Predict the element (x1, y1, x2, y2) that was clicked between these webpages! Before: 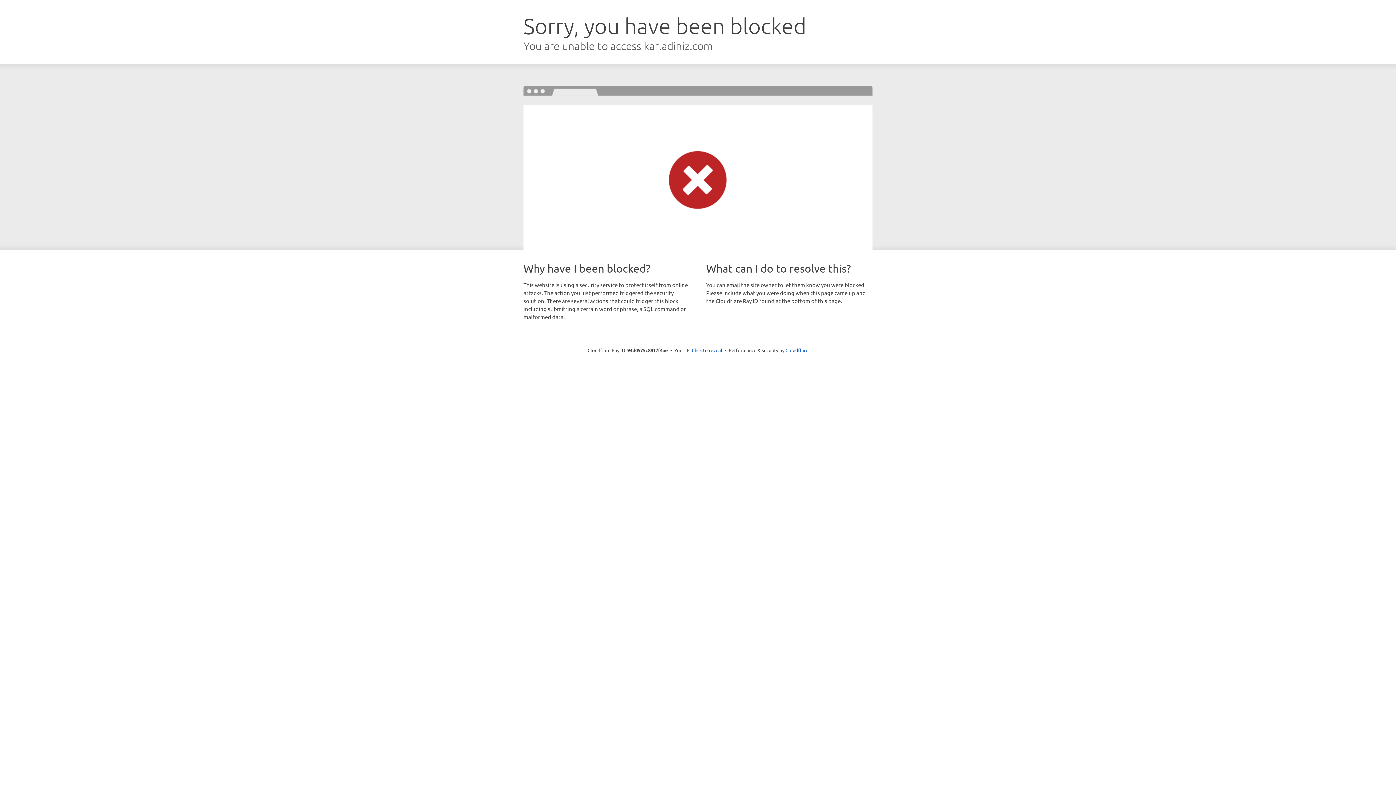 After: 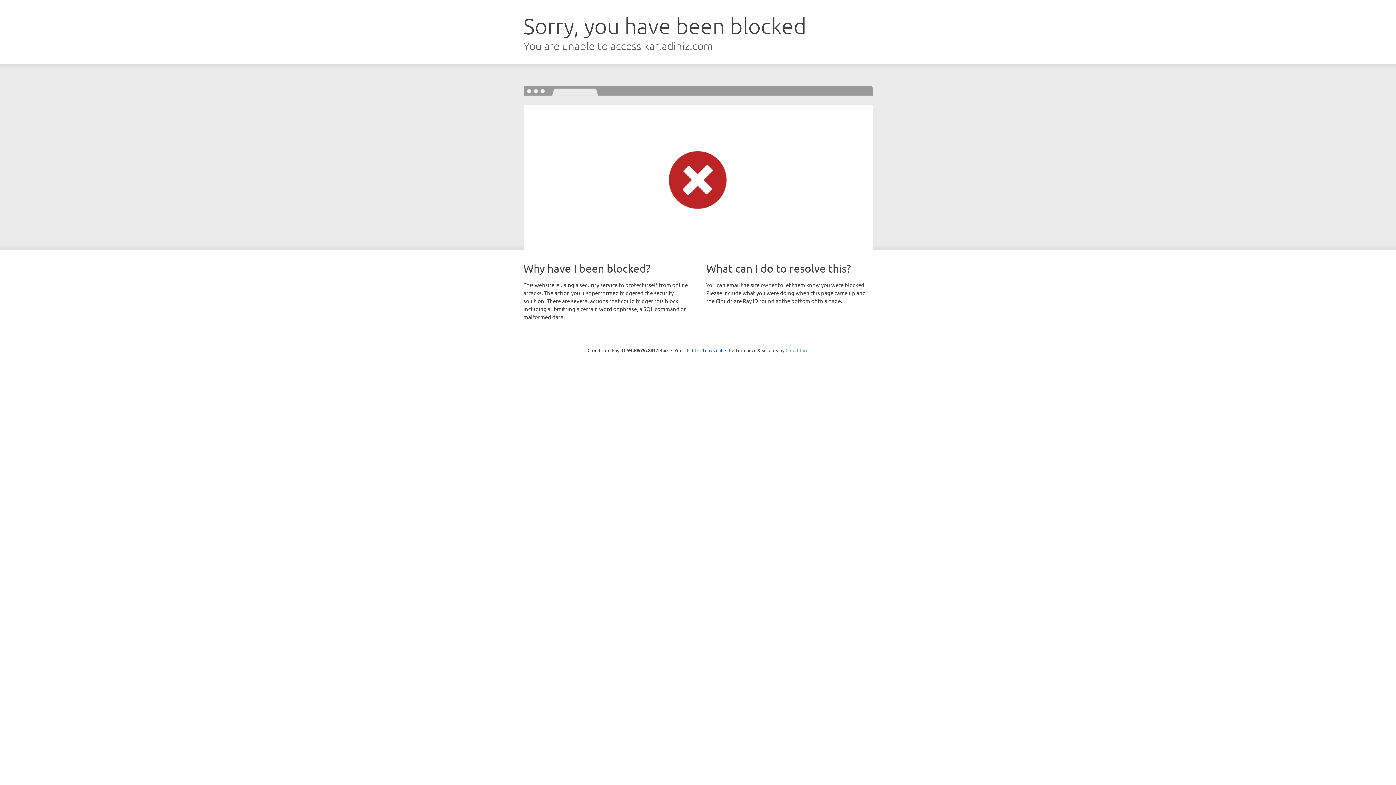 Action: bbox: (785, 347, 808, 353) label: Cloudflare